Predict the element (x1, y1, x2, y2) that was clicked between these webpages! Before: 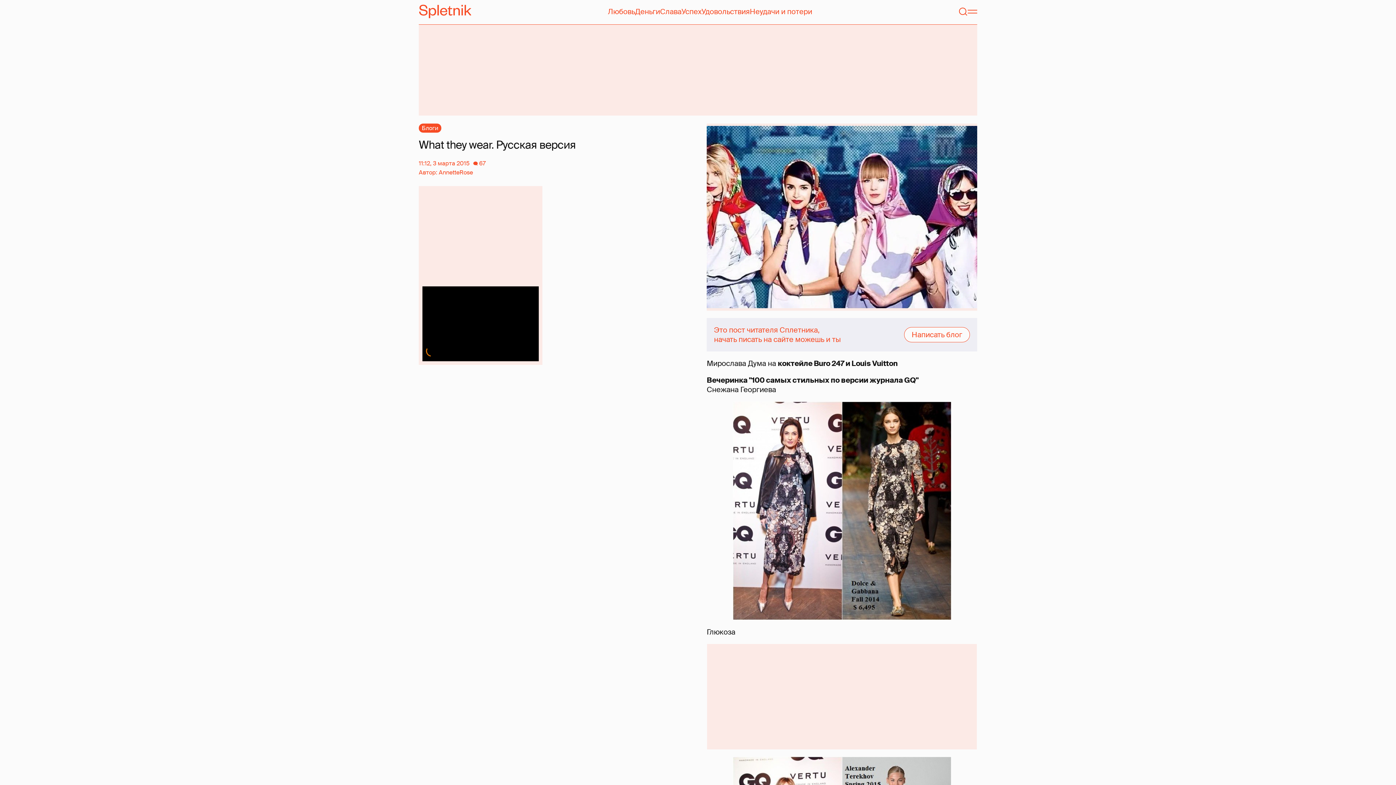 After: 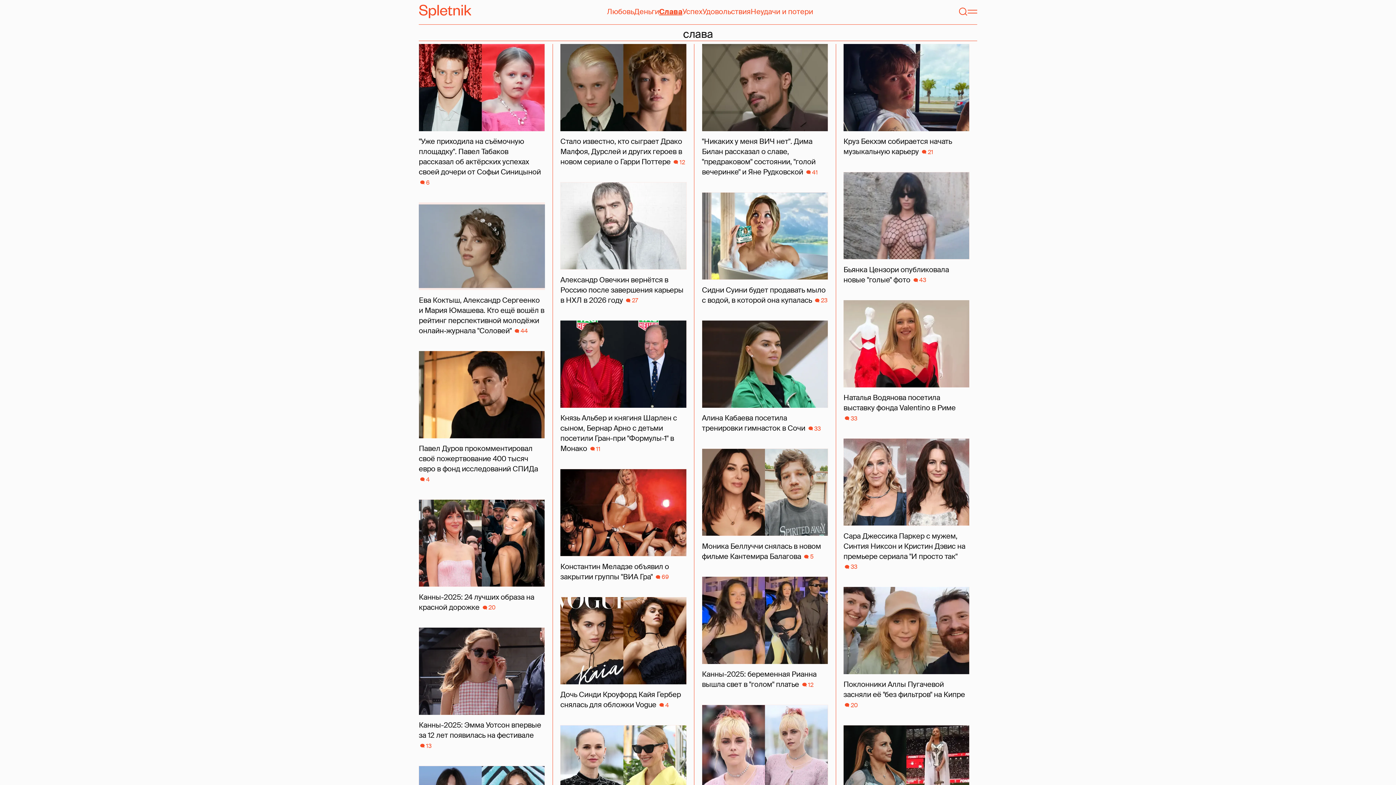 Action: bbox: (660, 6, 681, 16) label: Слава